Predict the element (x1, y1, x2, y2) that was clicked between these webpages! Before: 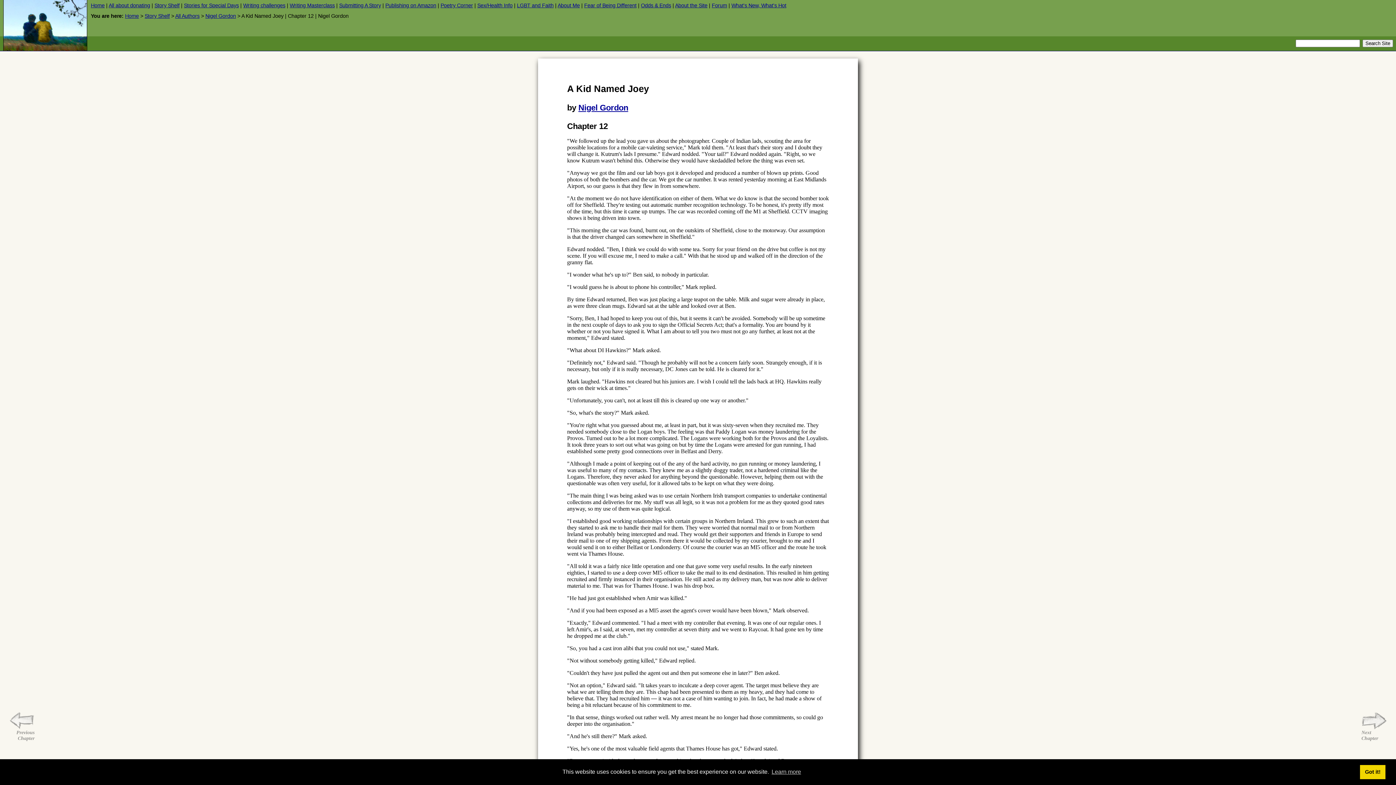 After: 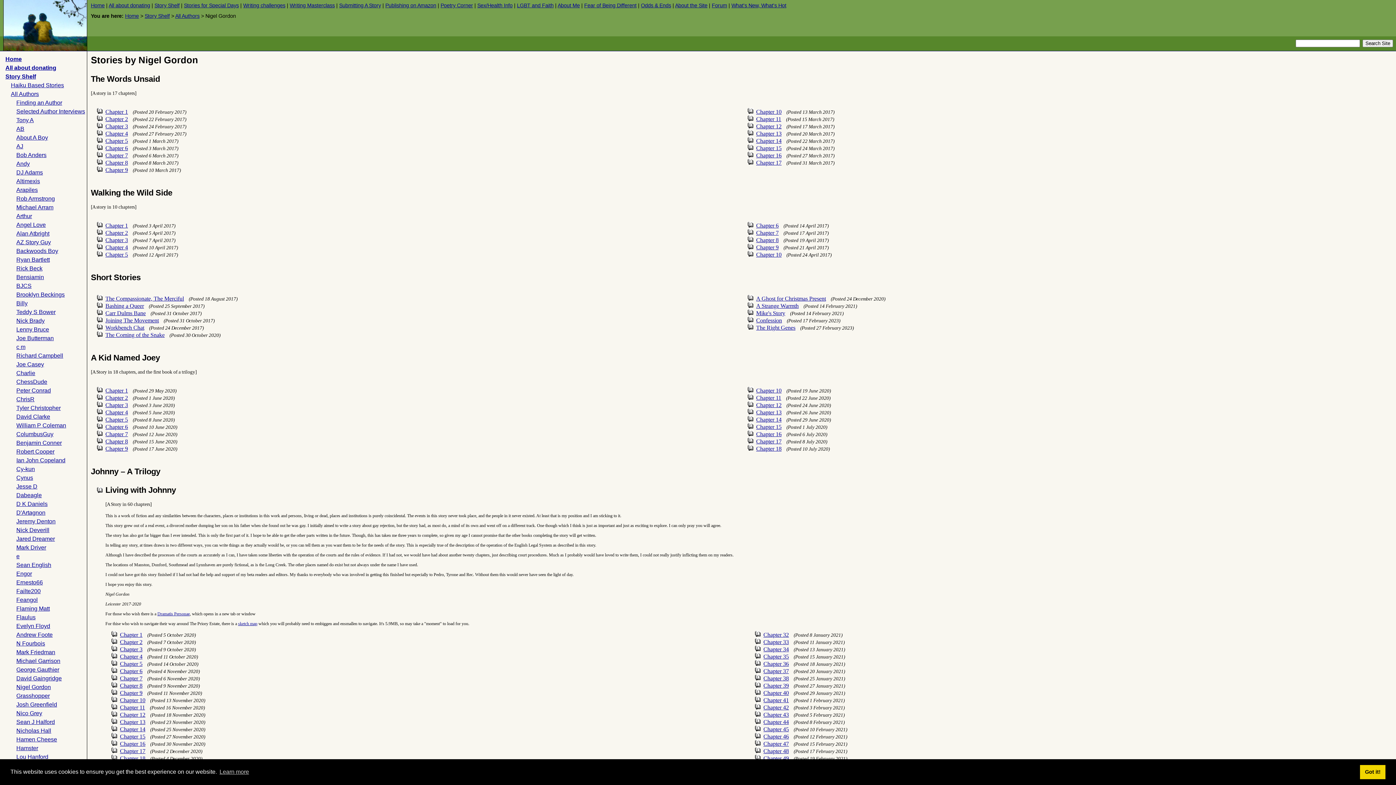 Action: bbox: (205, 13, 236, 18) label: Nigel Gordon